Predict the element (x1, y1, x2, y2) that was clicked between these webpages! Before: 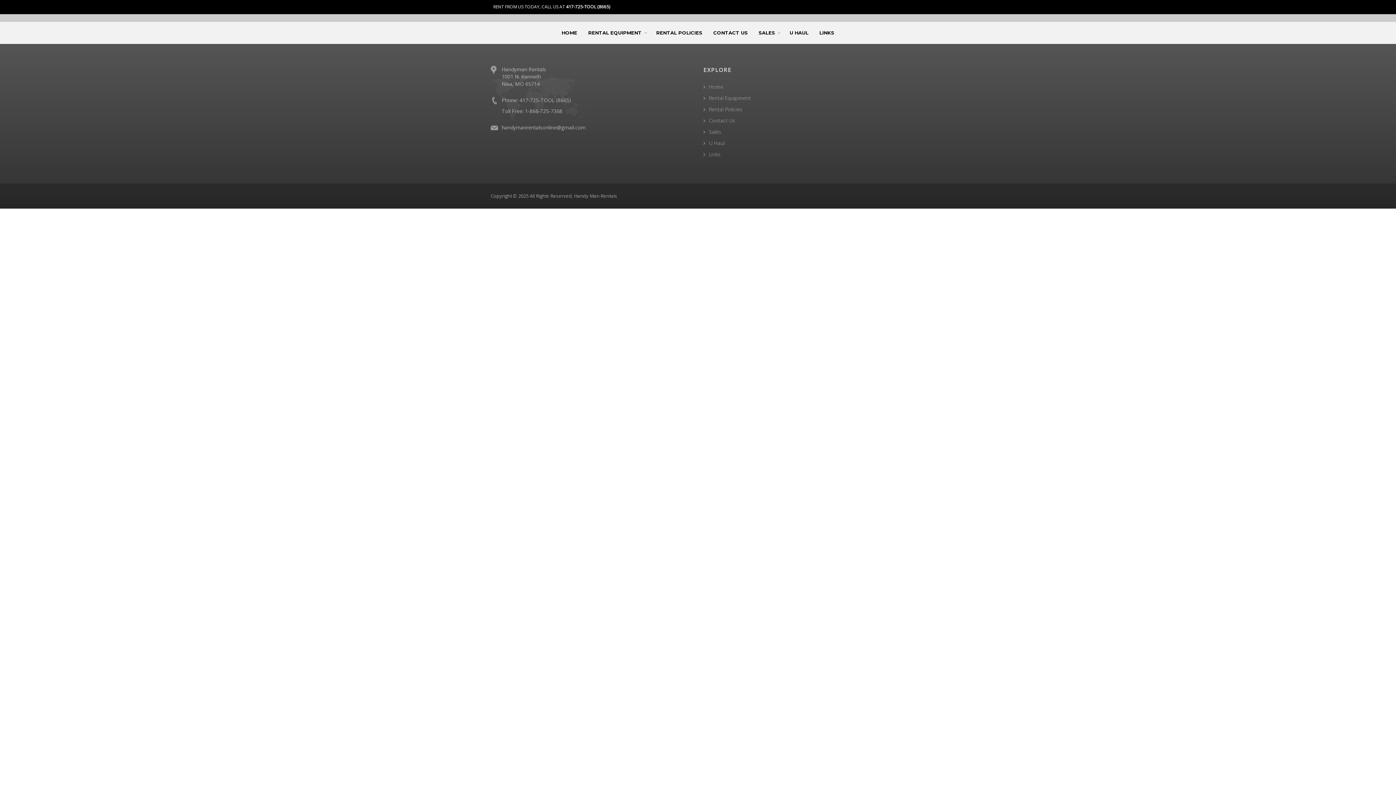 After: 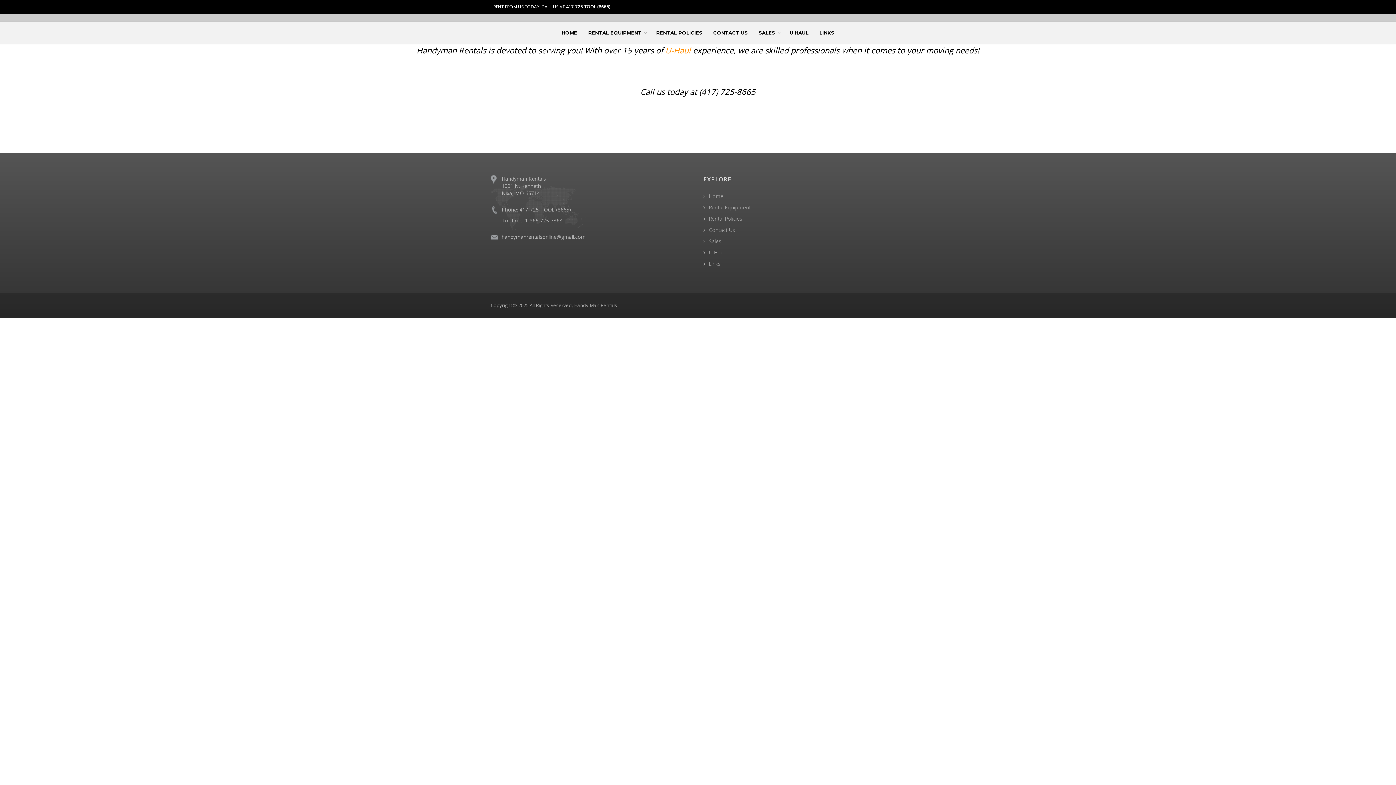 Action: label: U HAUL bbox: (784, 21, 814, 43)